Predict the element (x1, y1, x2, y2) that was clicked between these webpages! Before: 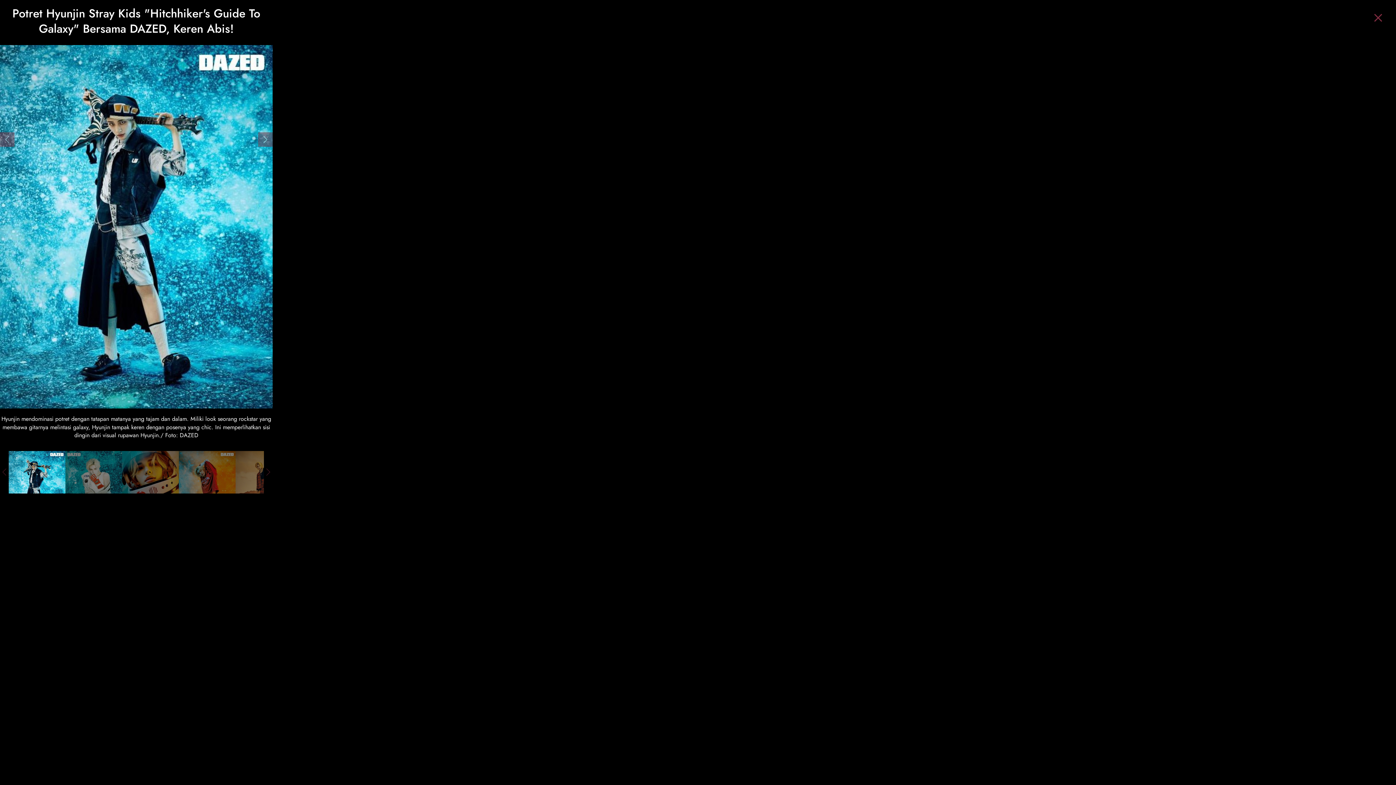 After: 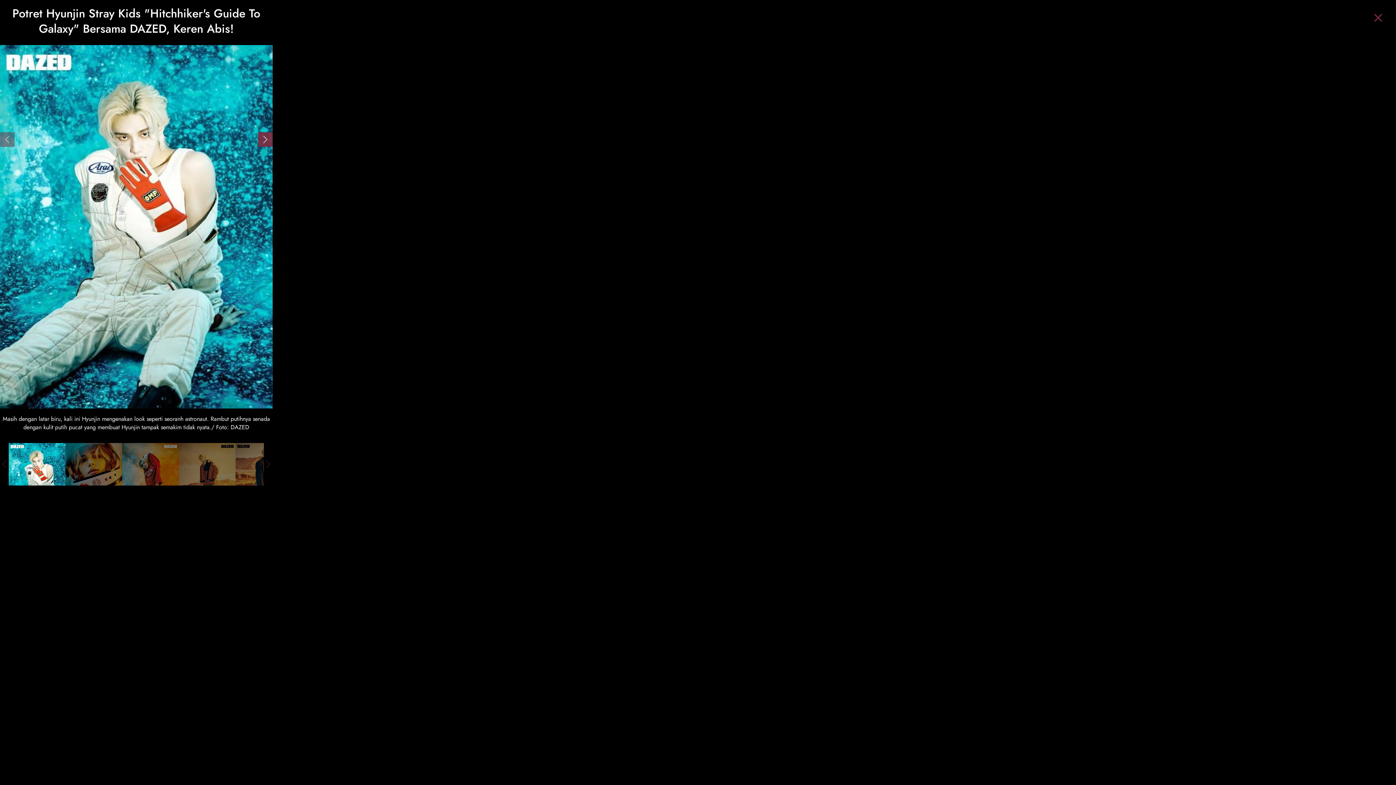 Action: bbox: (258, 132, 272, 146) label: Next